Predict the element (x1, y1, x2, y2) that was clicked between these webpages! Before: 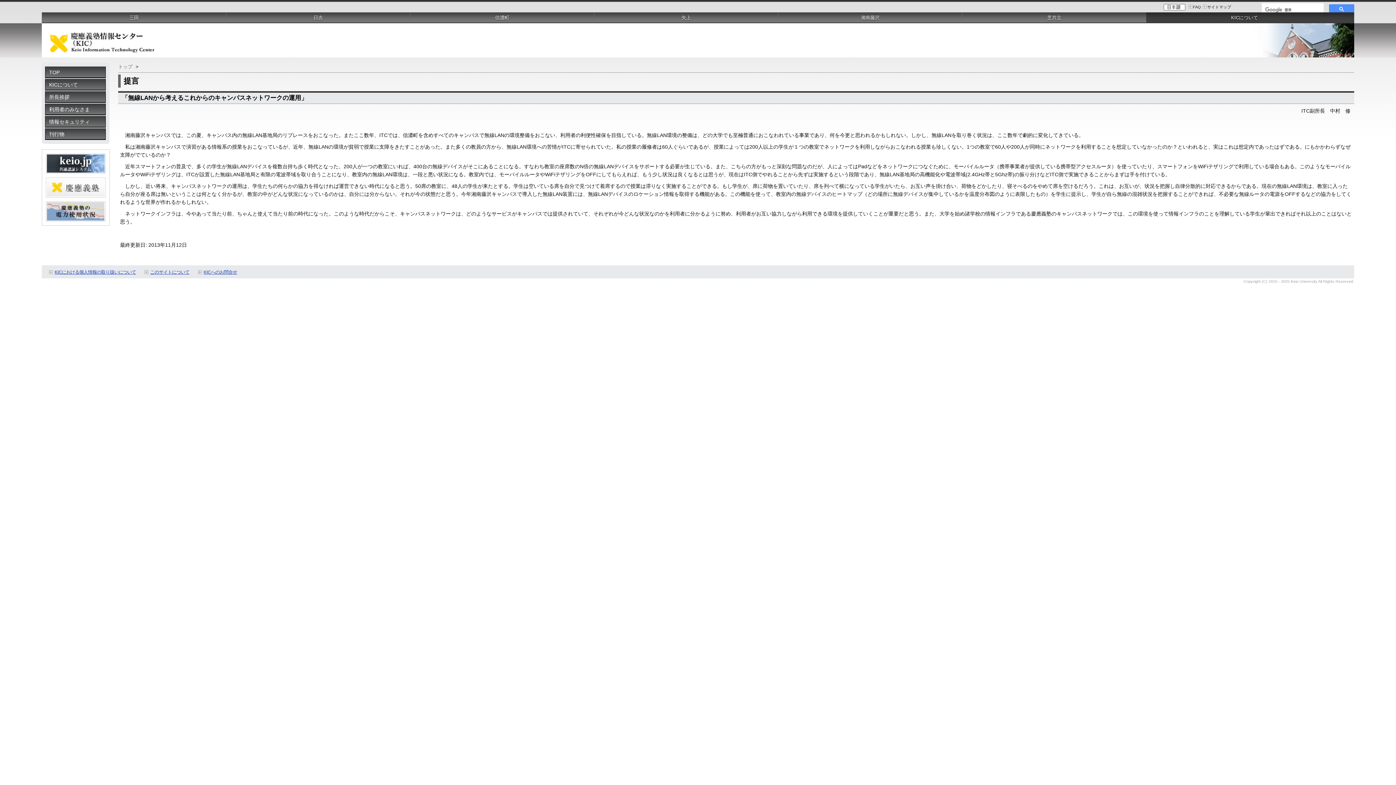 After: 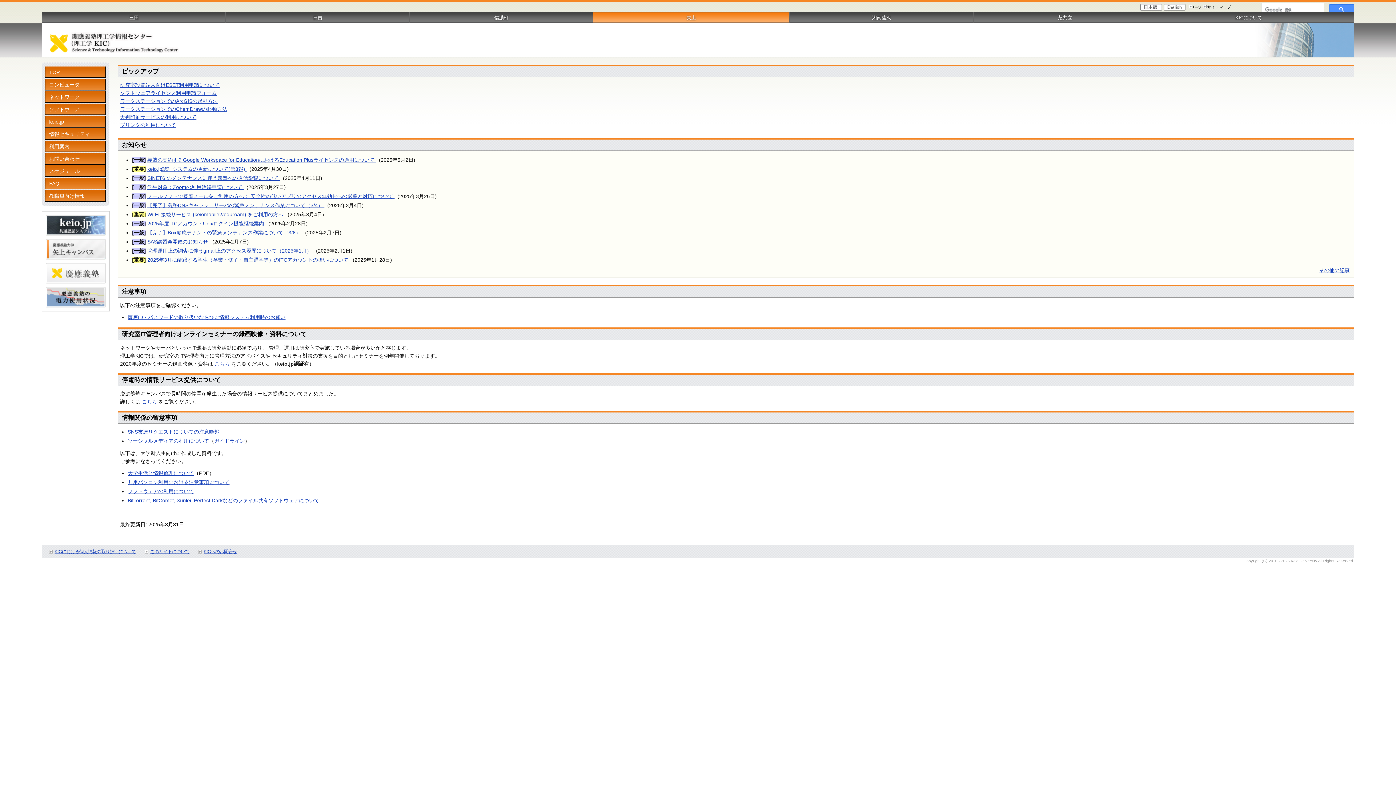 Action: label: 矢上 bbox: (594, 12, 778, 22)